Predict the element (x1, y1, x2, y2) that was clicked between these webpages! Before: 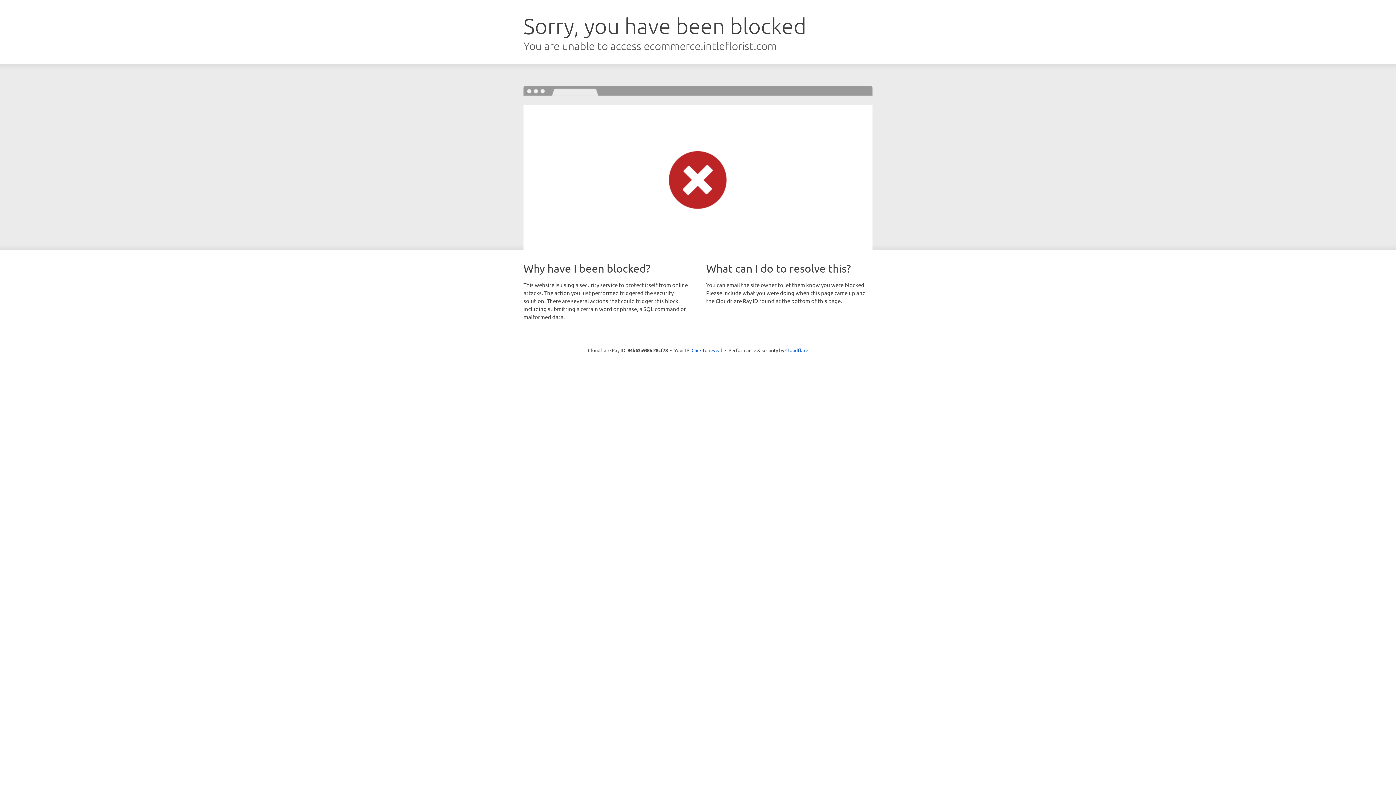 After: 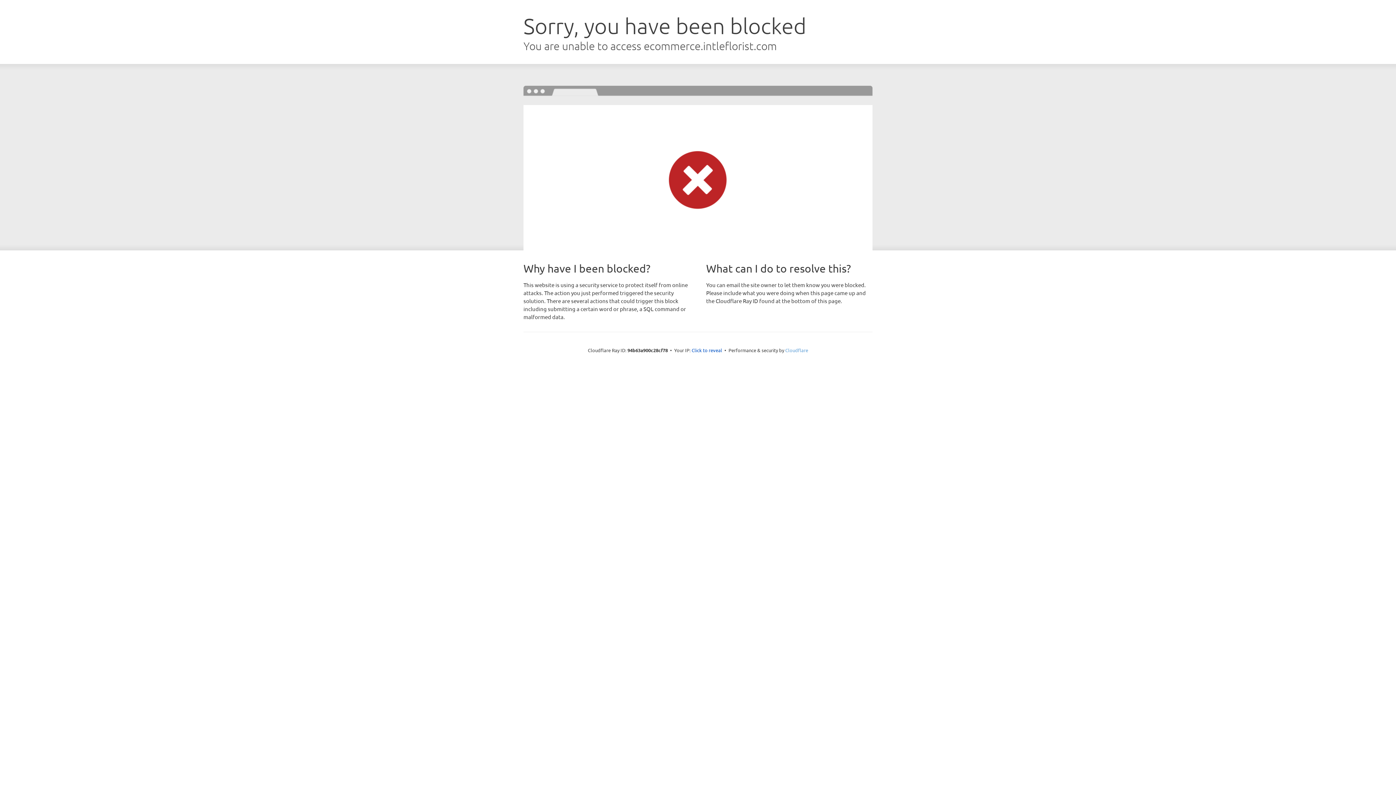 Action: label: Cloudflare bbox: (785, 347, 808, 353)